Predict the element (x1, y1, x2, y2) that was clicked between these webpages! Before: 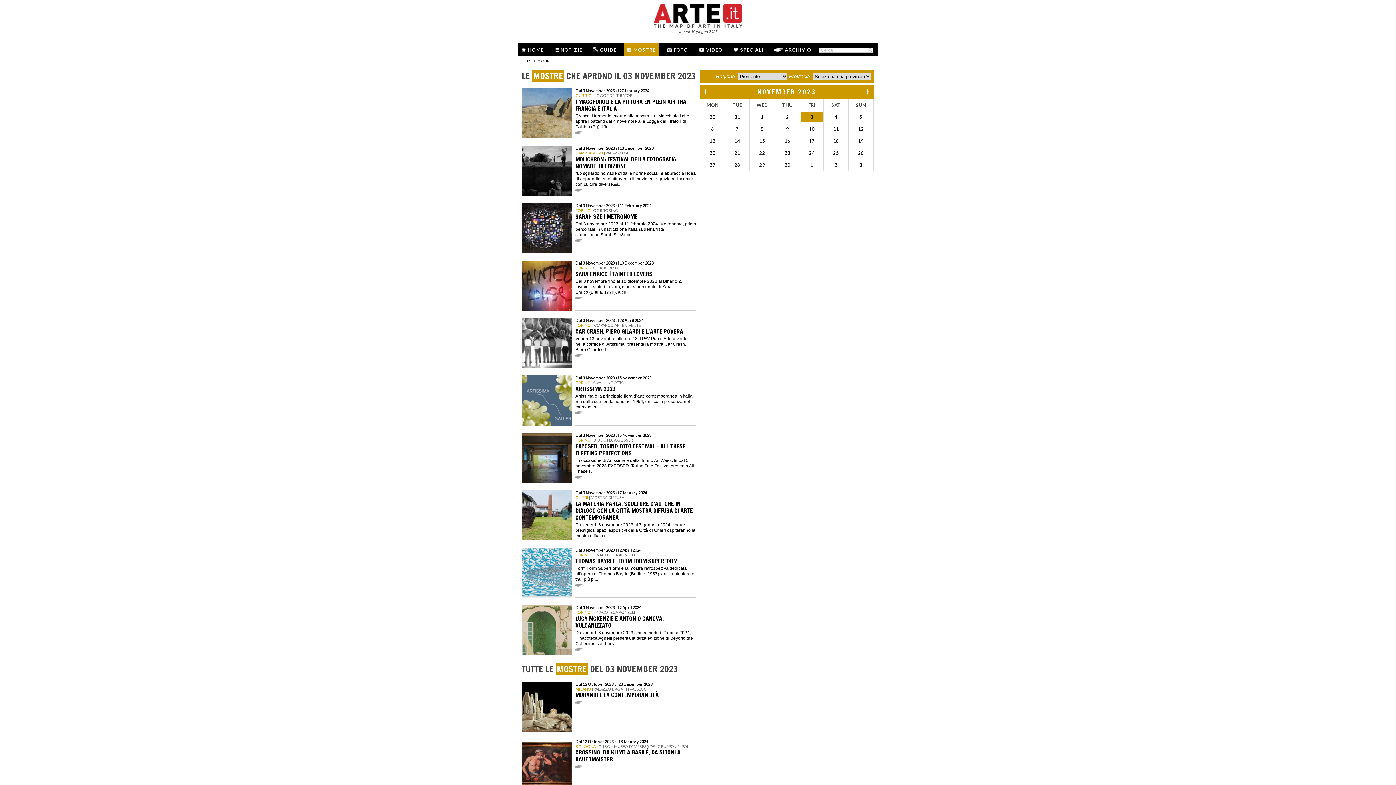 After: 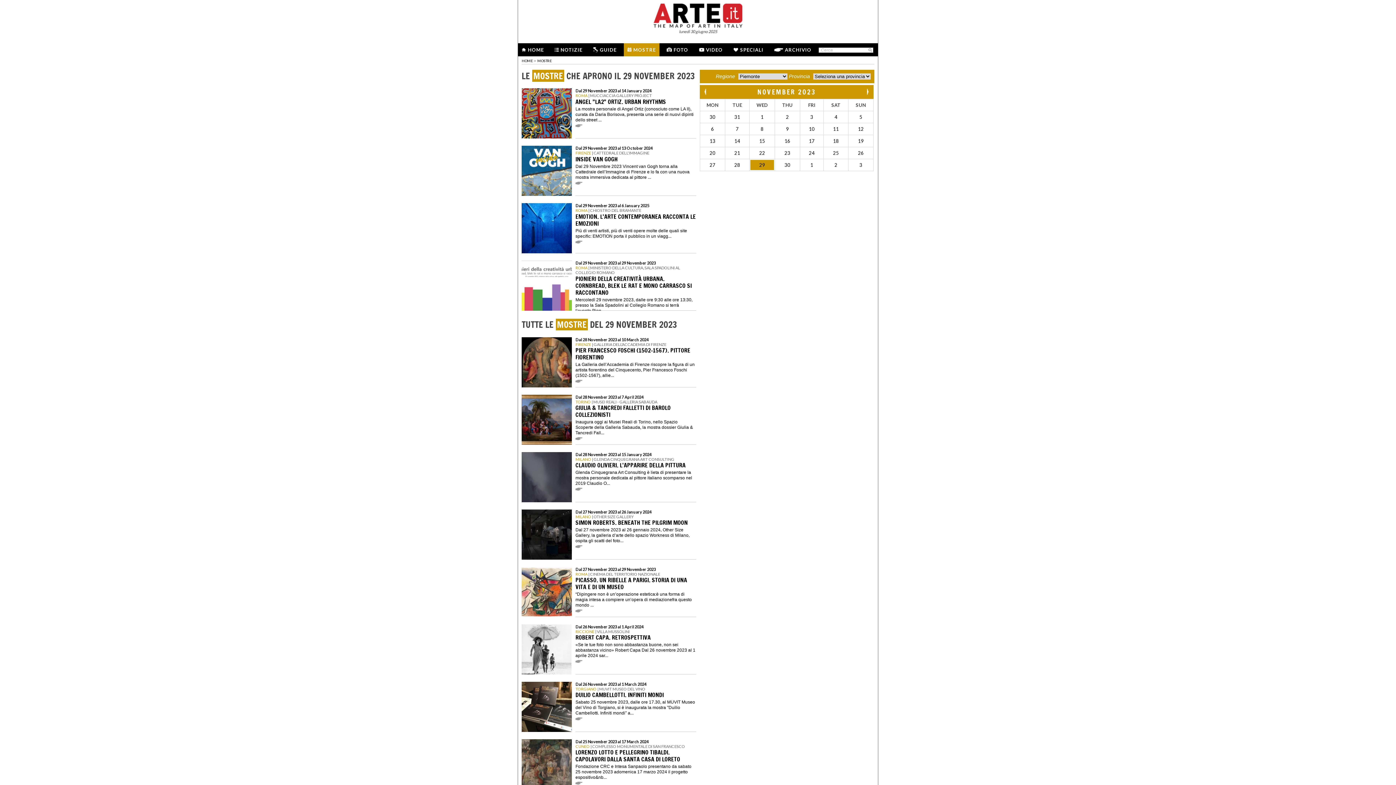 Action: bbox: (750, 160, 774, 170) label: 29